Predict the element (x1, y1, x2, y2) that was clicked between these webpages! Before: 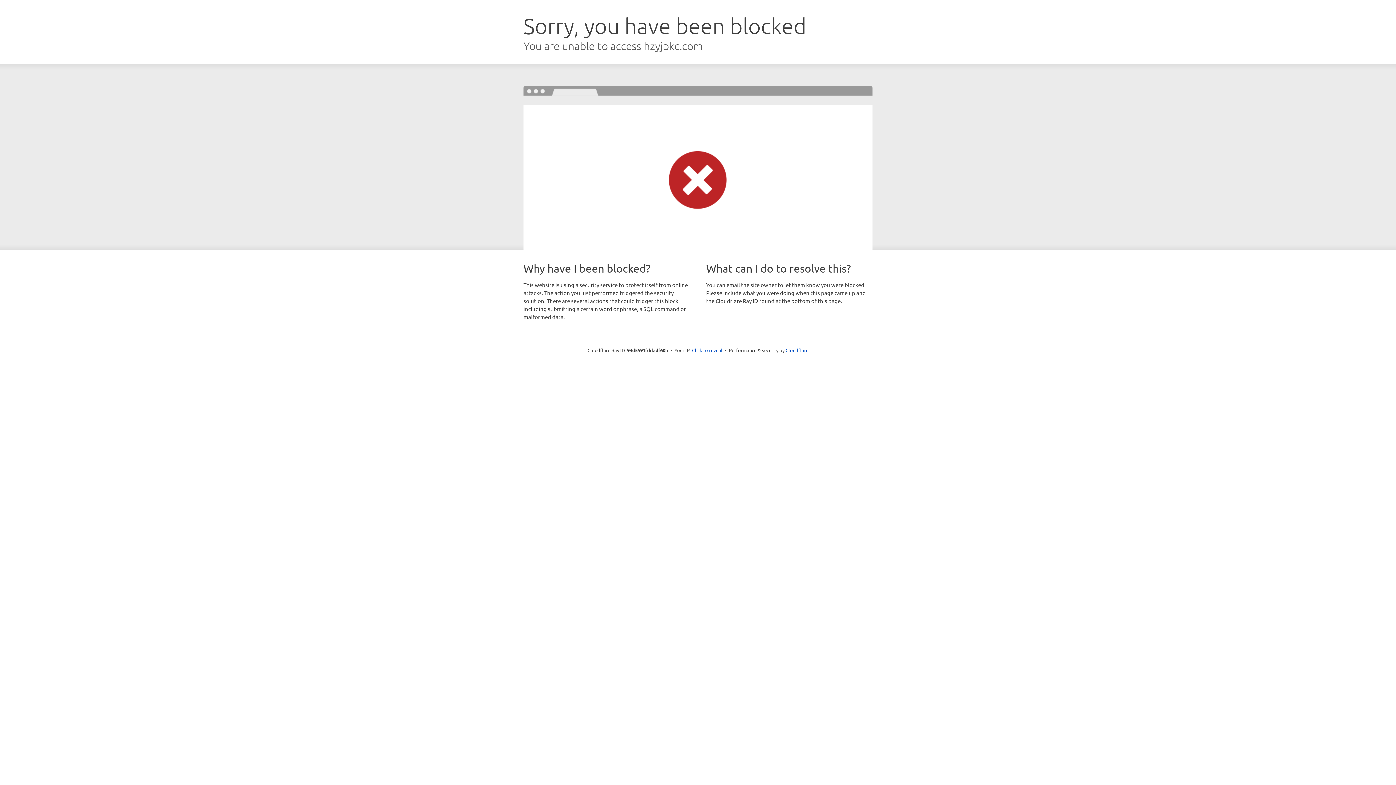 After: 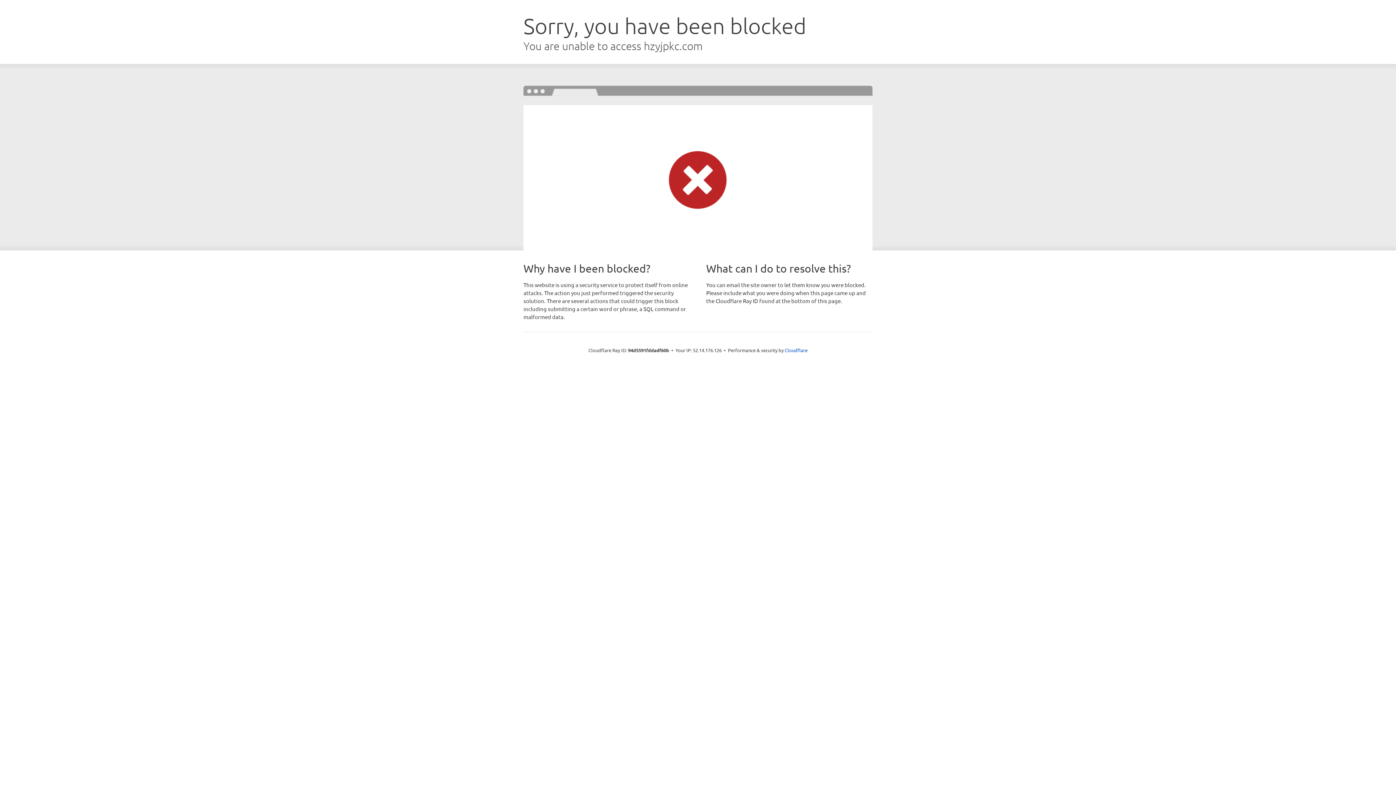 Action: bbox: (692, 346, 722, 353) label: Click to reveal